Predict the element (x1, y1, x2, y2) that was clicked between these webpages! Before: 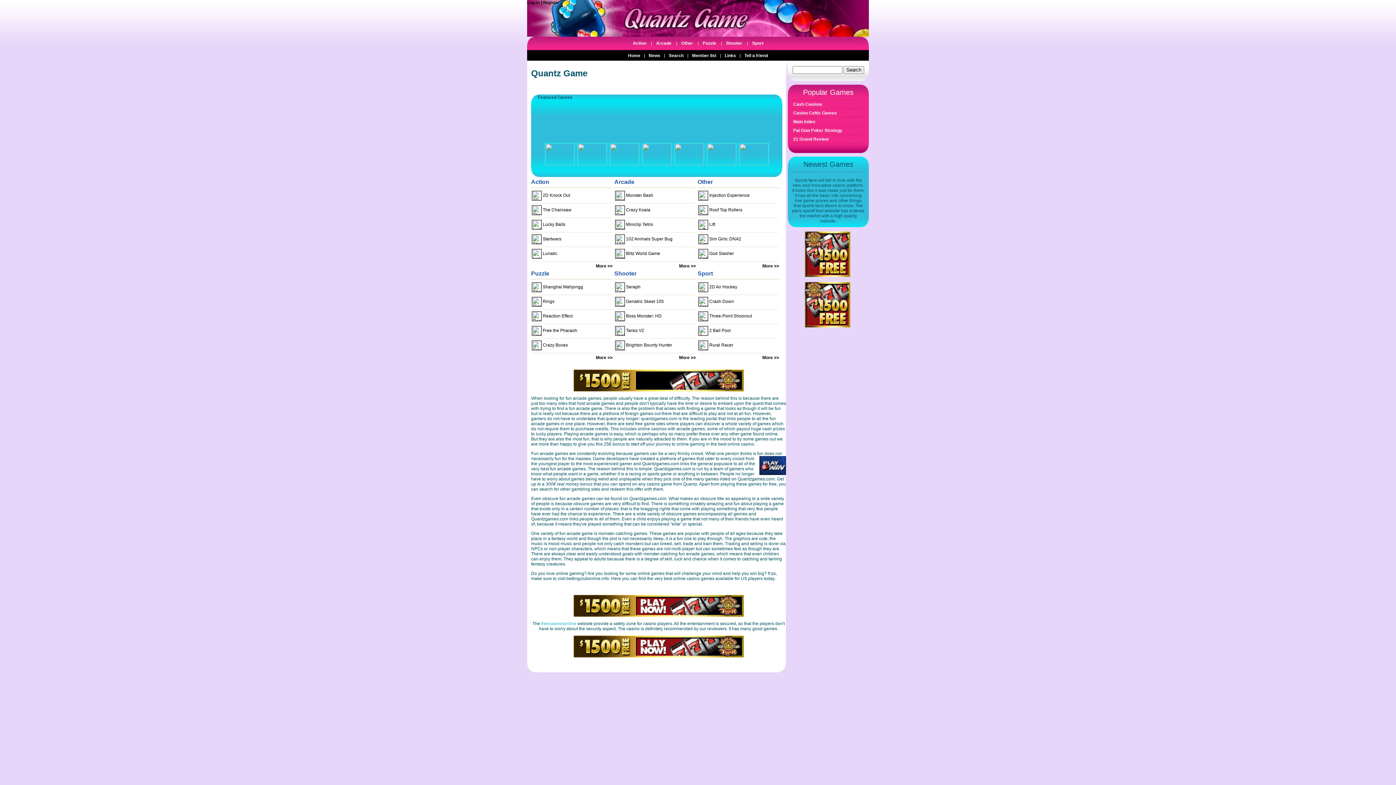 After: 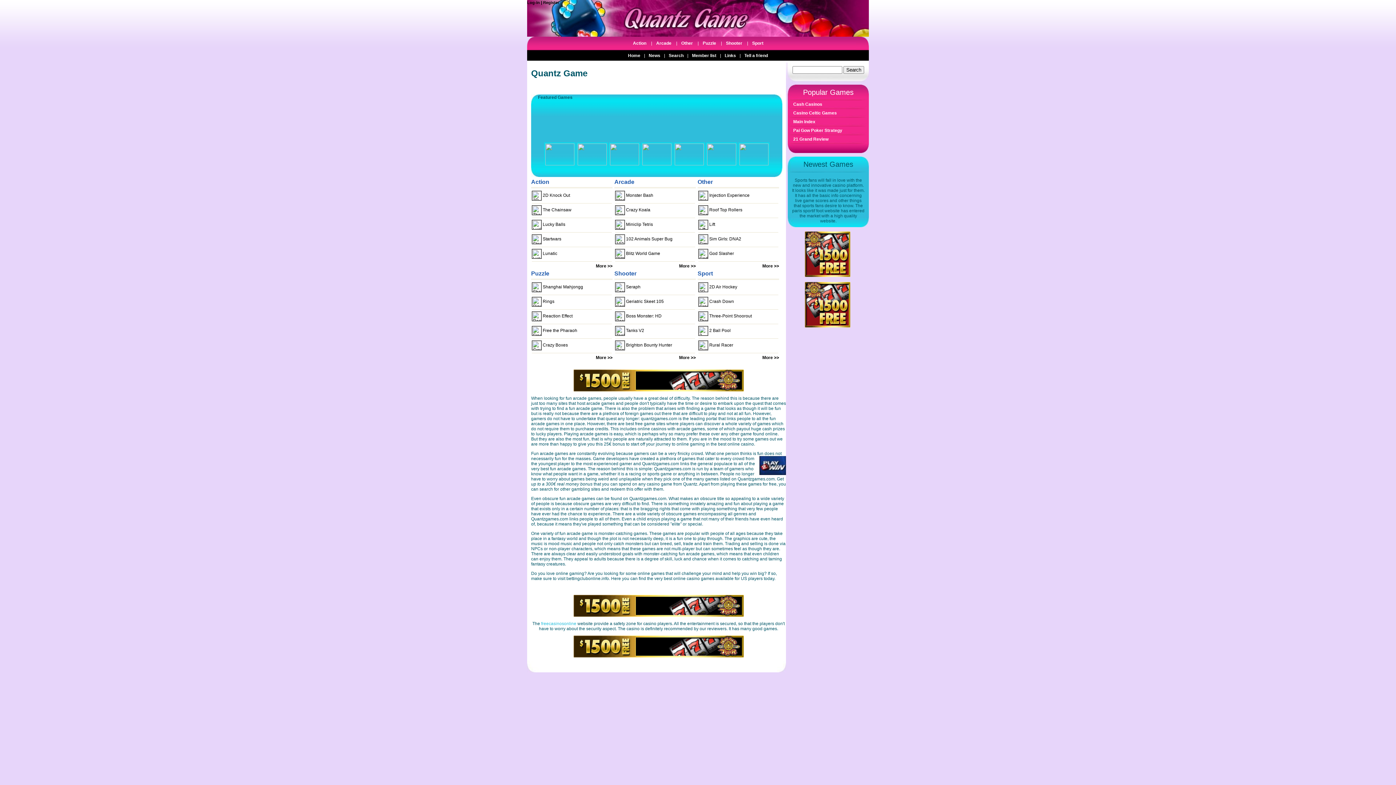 Action: bbox: (698, 326, 778, 336) label:  2 Ball Pool